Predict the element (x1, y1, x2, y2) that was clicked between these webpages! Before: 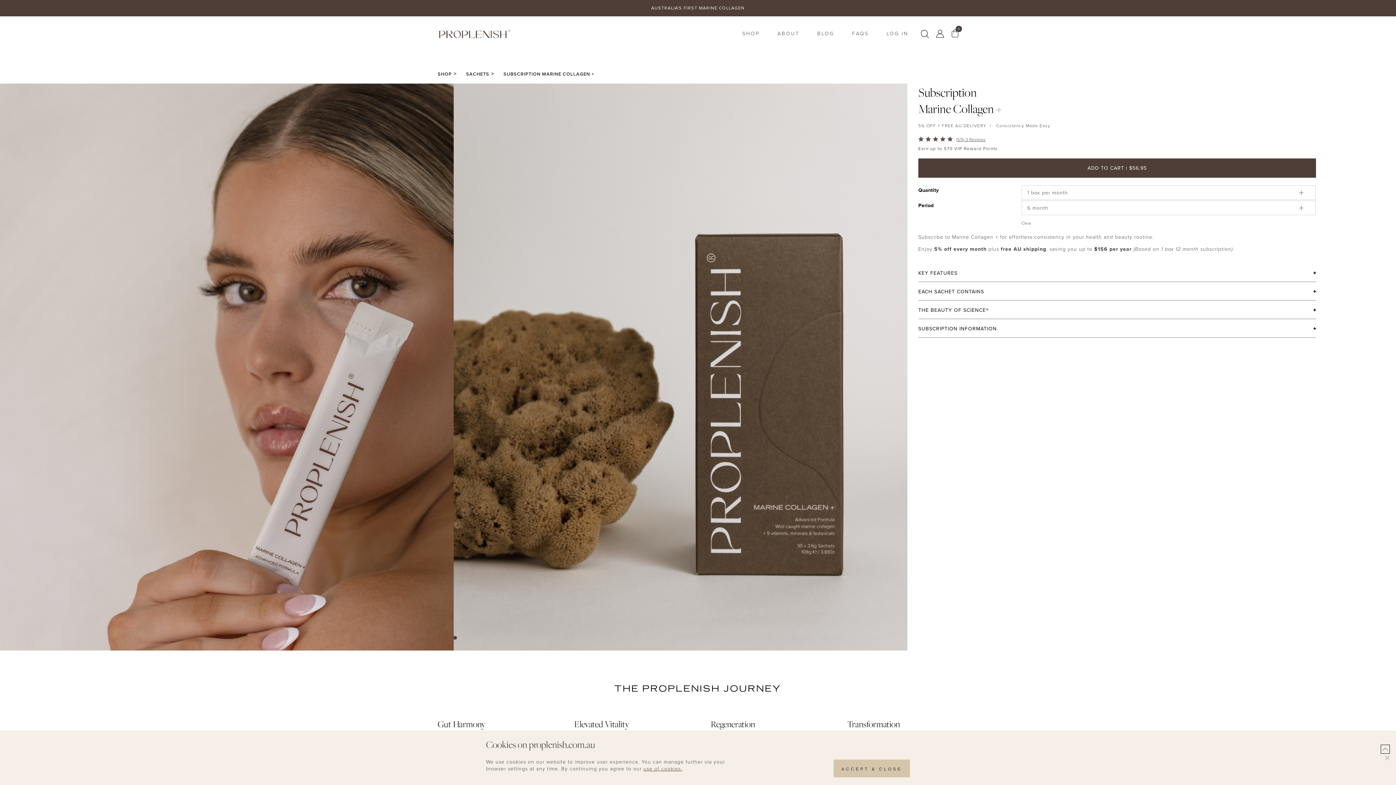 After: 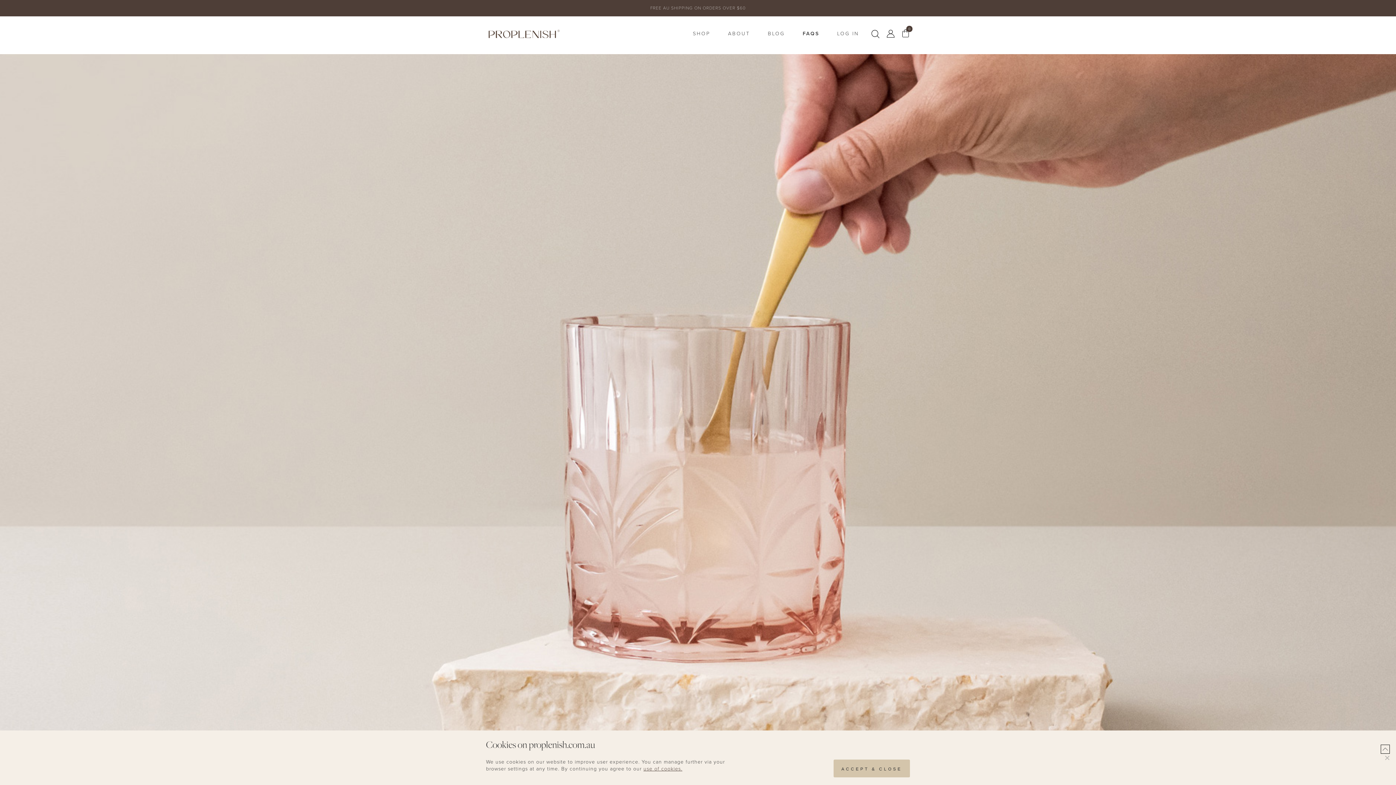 Action: label: FAQS bbox: (852, 29, 869, 37)